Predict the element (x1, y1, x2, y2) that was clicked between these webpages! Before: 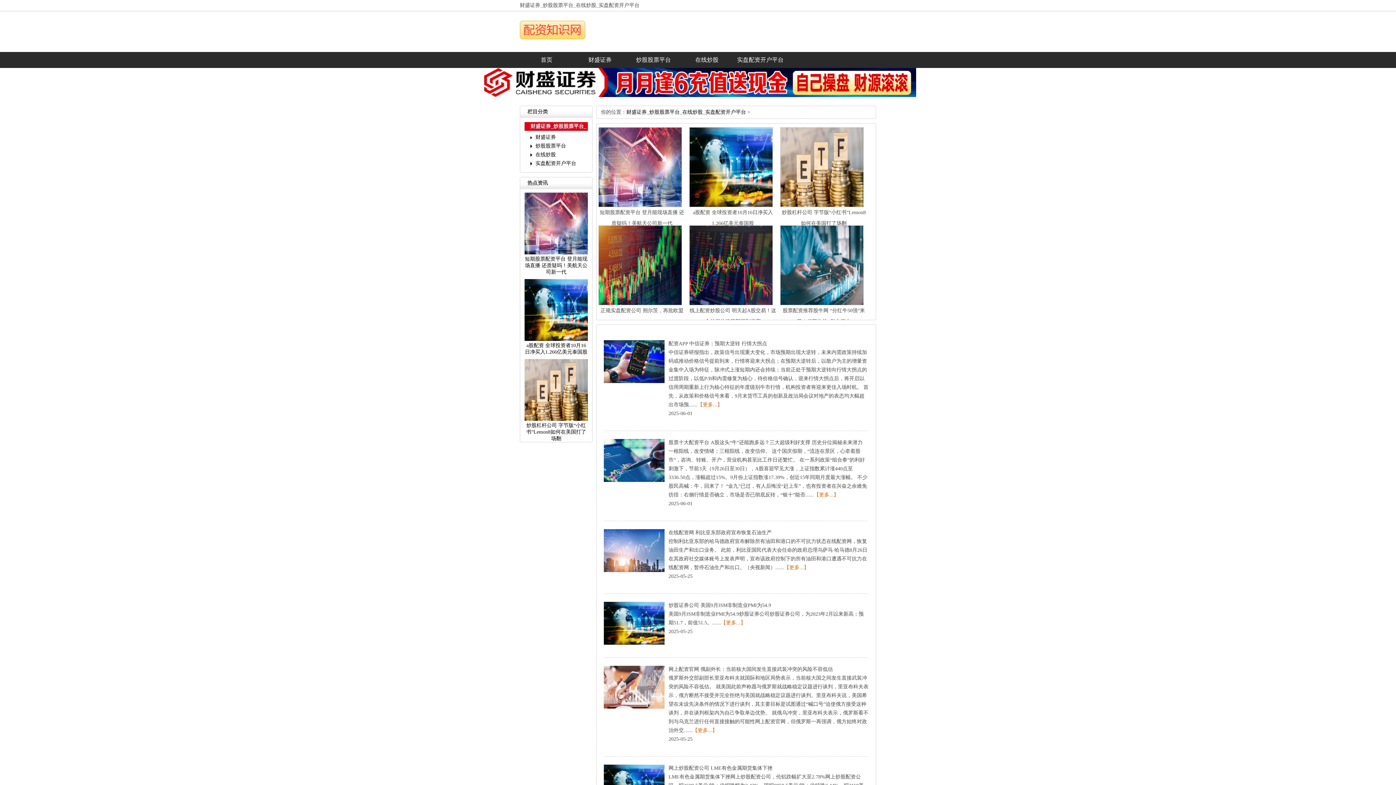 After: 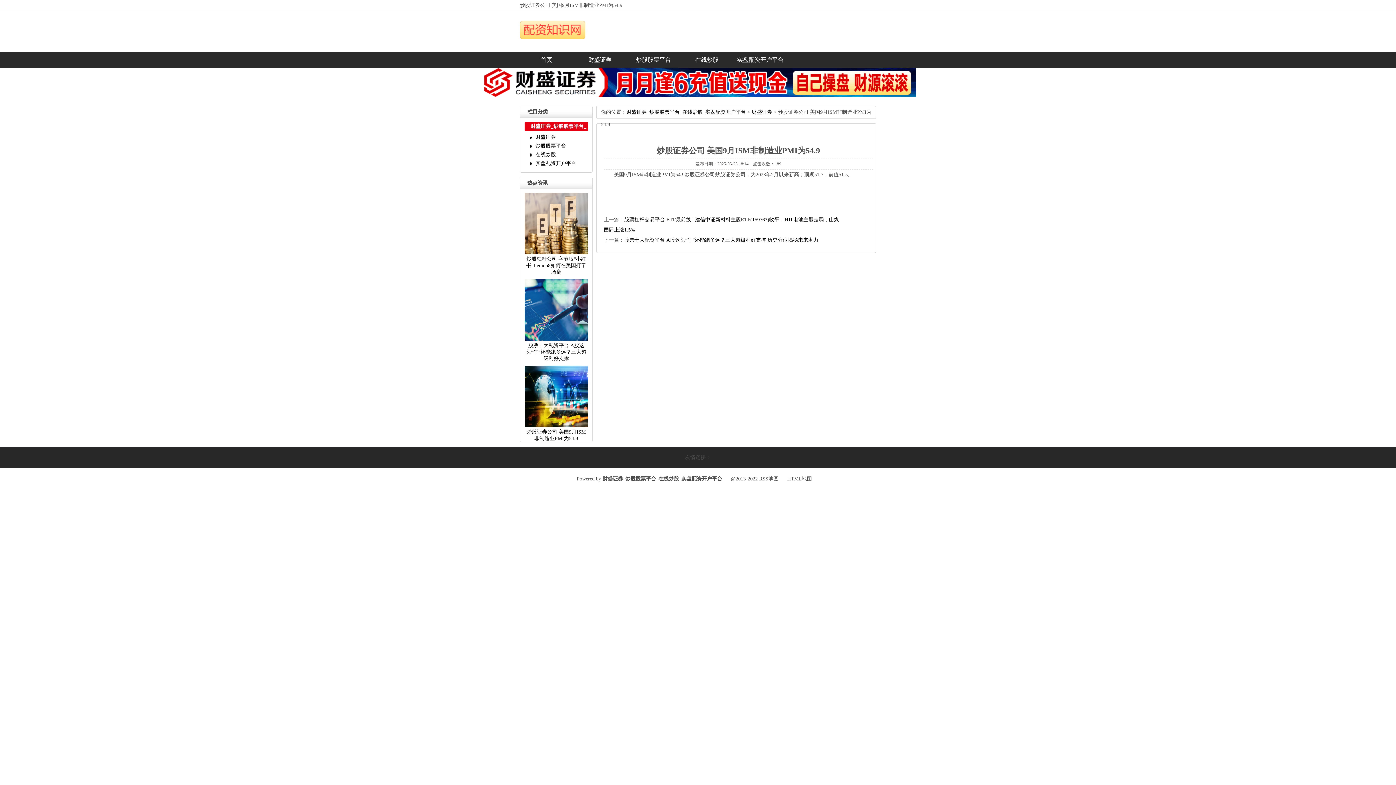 Action: bbox: (604, 640, 664, 646)